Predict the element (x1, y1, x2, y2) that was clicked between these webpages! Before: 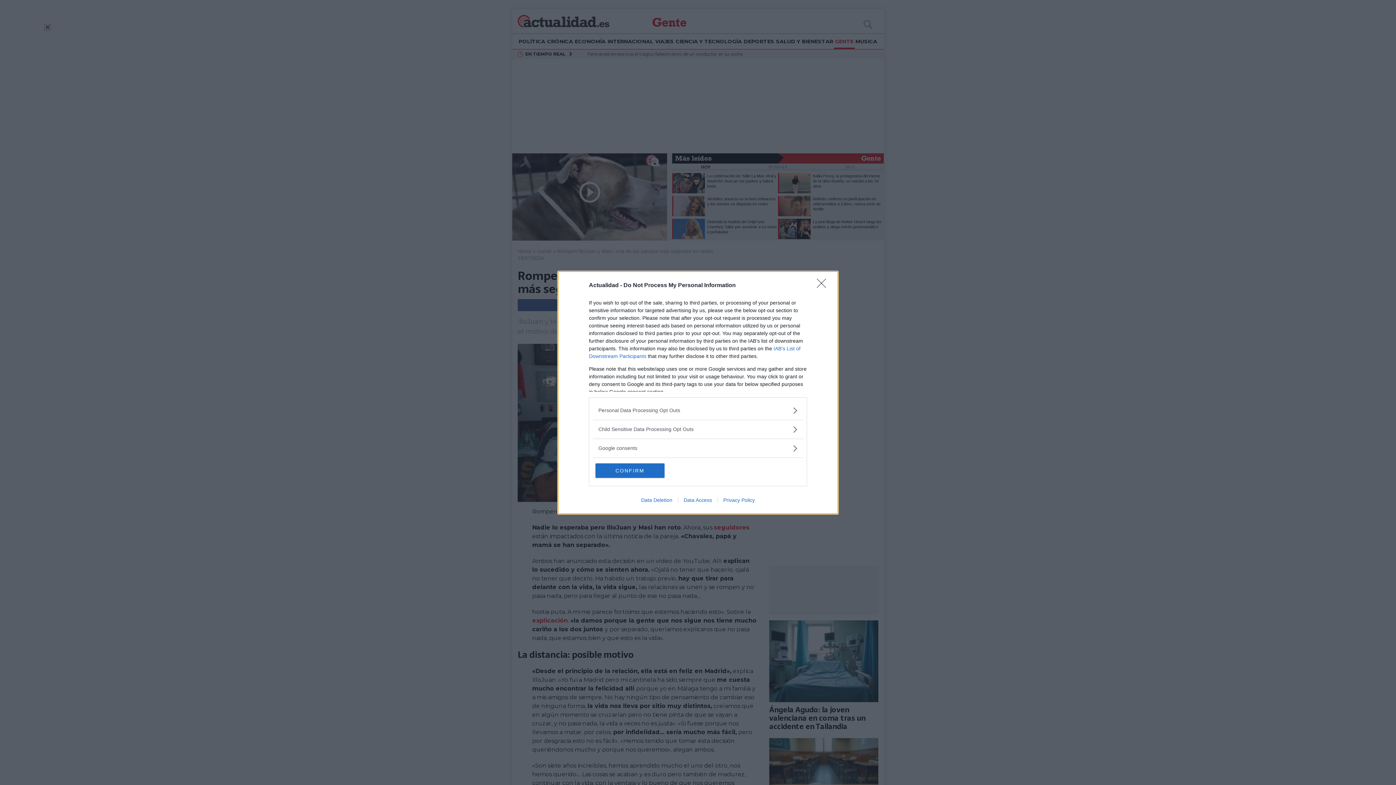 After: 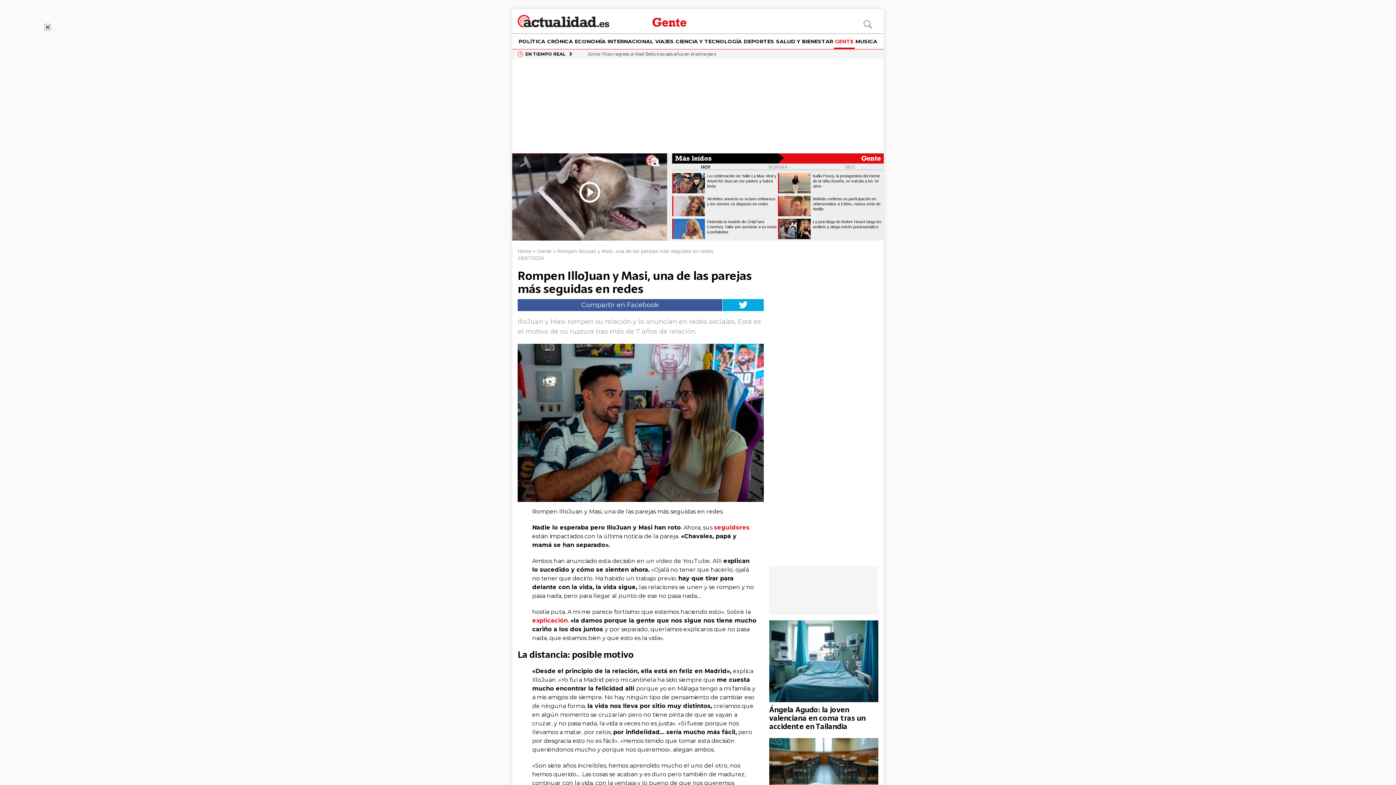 Action: bbox: (595, 463, 664, 478) label: CONFIRM